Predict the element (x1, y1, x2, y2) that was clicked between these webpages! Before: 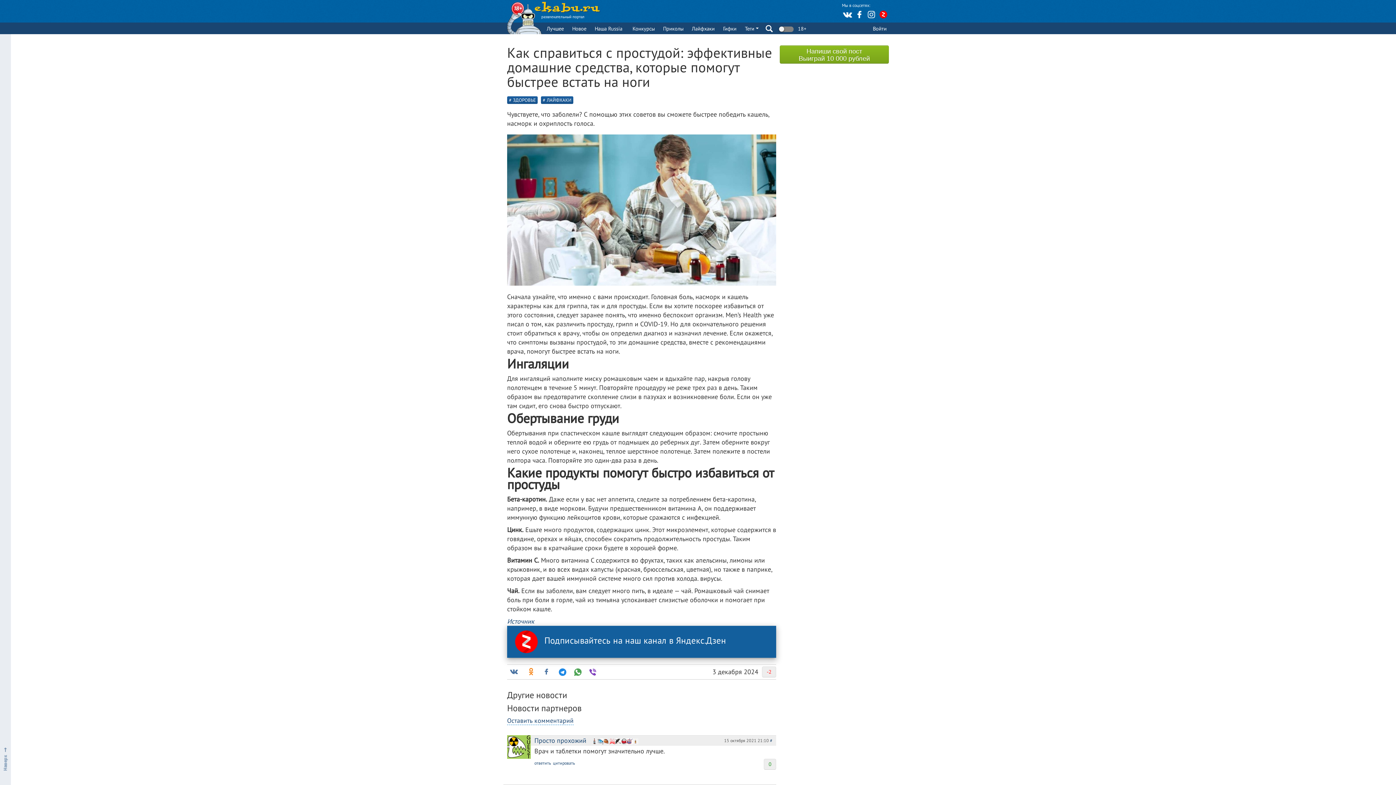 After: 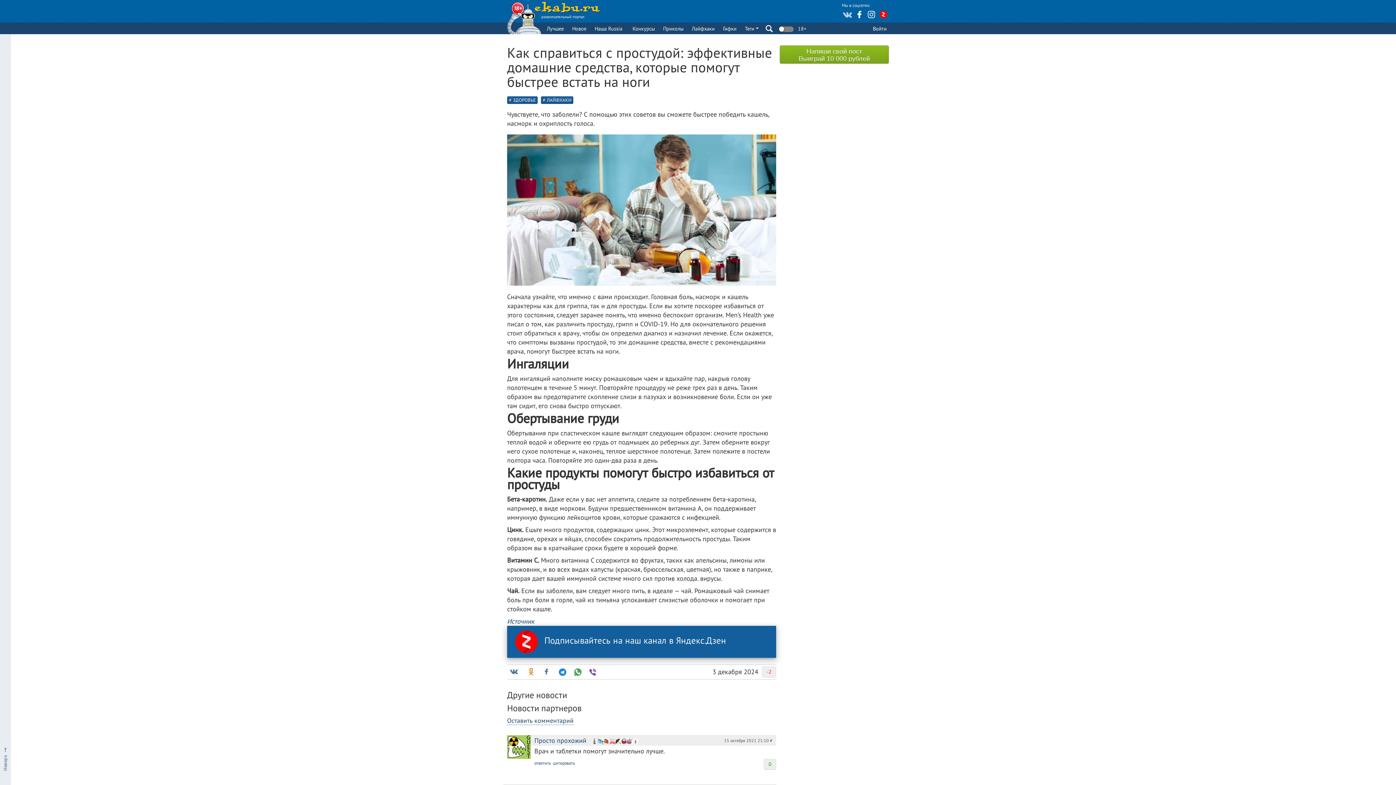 Action: bbox: (842, 9, 853, 20)